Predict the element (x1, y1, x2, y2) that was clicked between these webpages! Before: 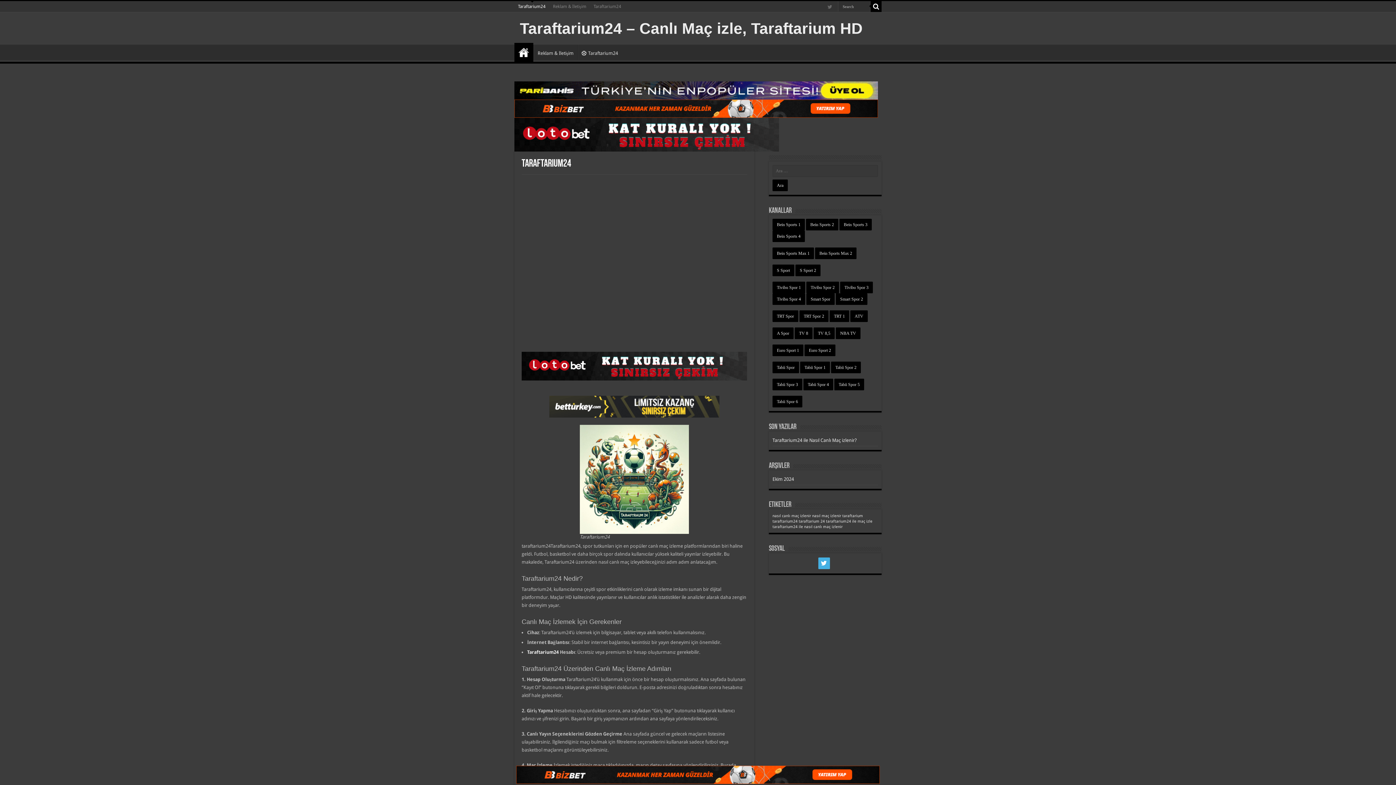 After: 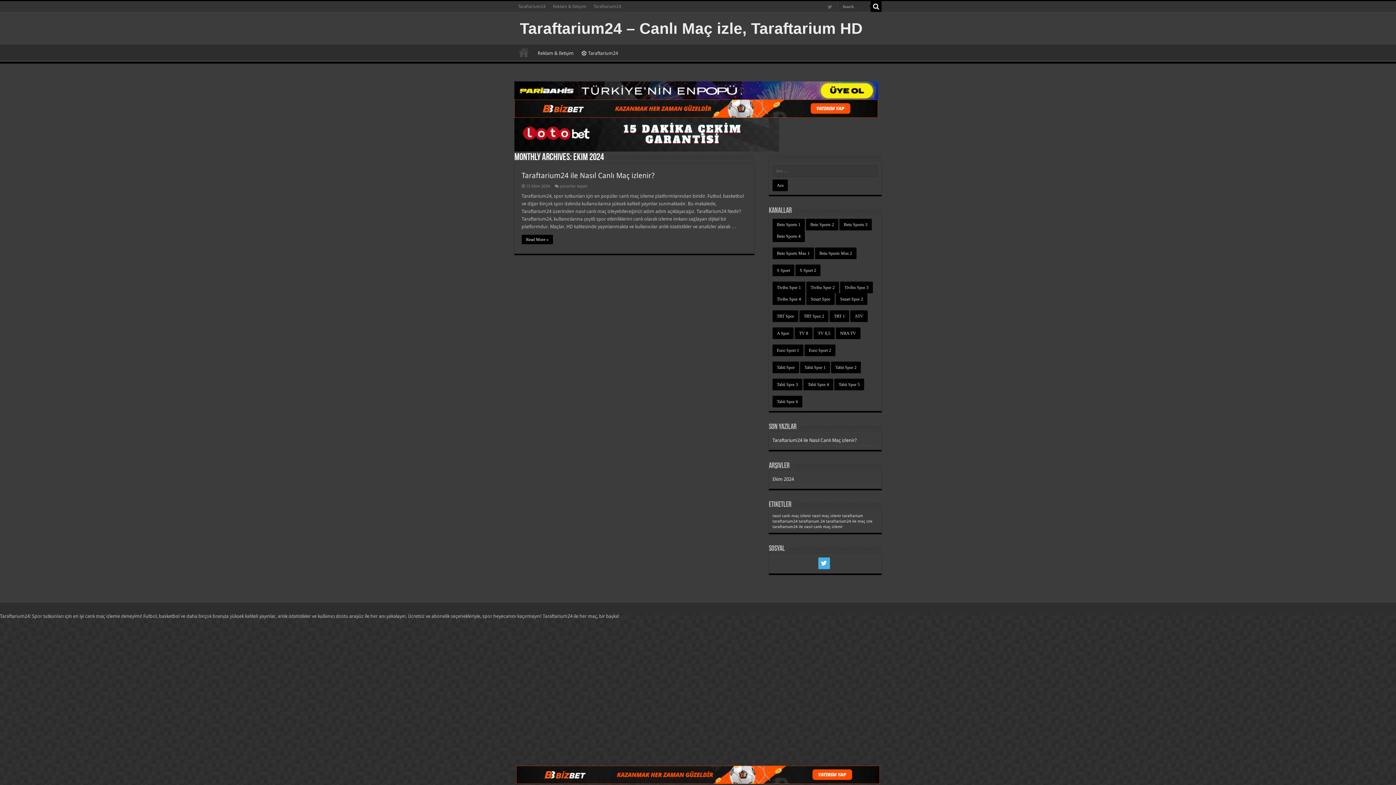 Action: bbox: (772, 476, 794, 482) label: Ekim 2024